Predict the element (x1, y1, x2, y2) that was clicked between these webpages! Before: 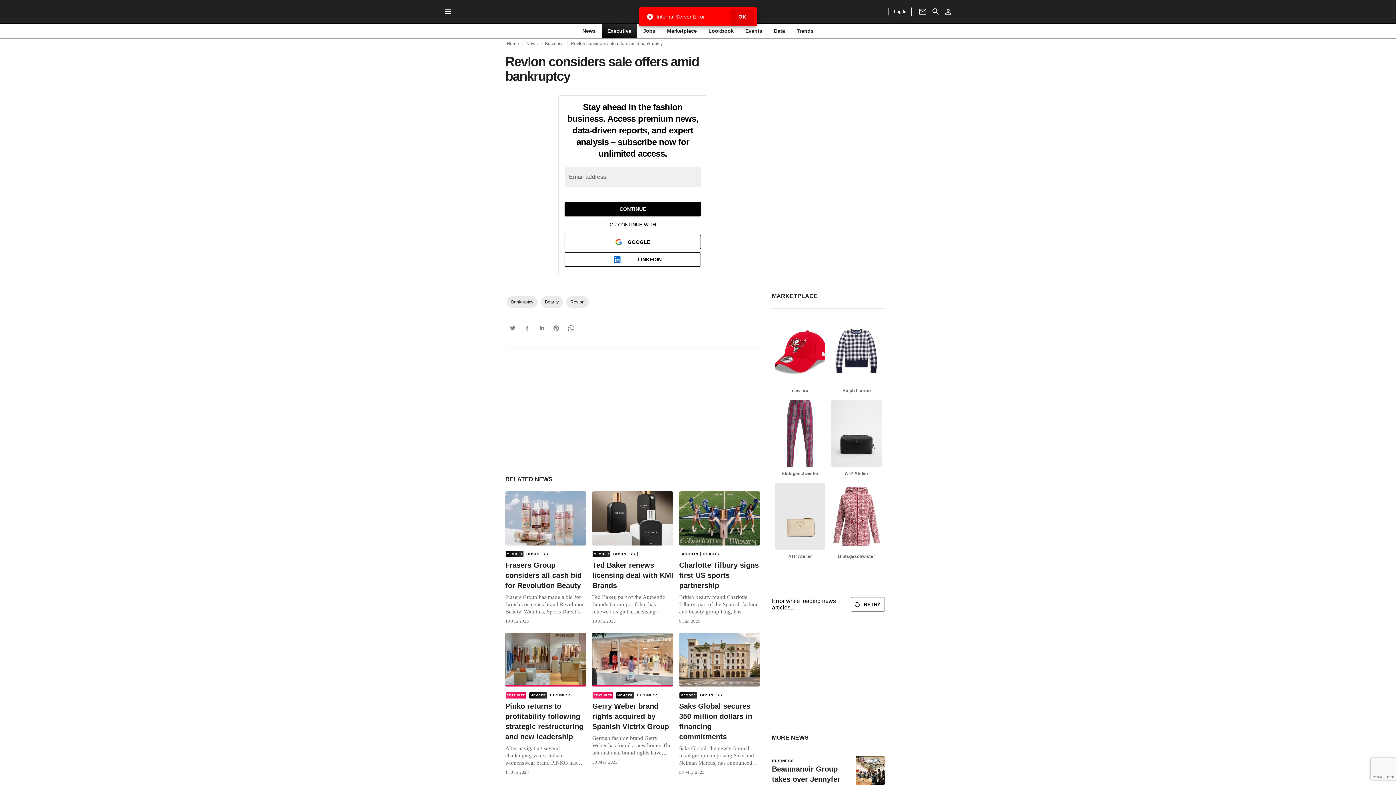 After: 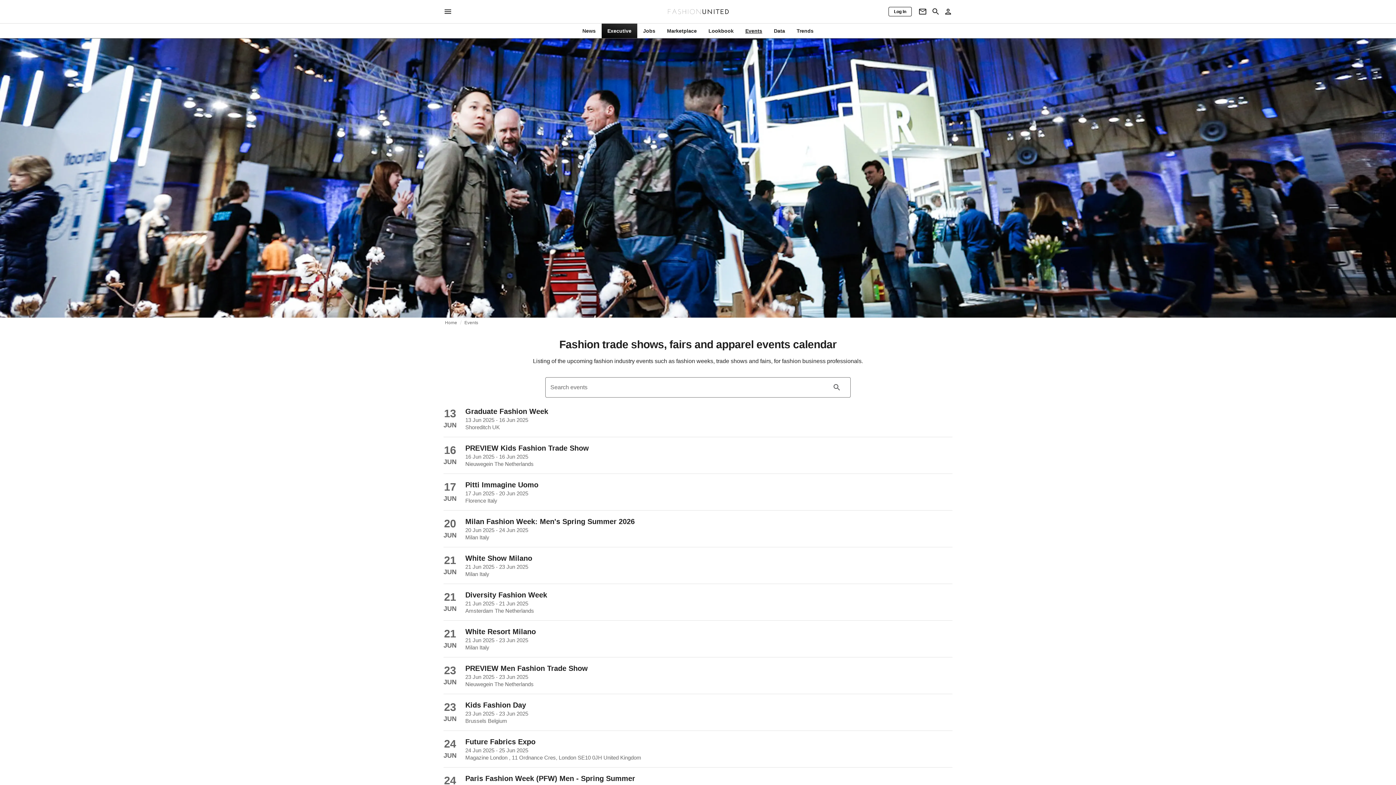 Action: label: Events bbox: (739, 27, 768, 34)